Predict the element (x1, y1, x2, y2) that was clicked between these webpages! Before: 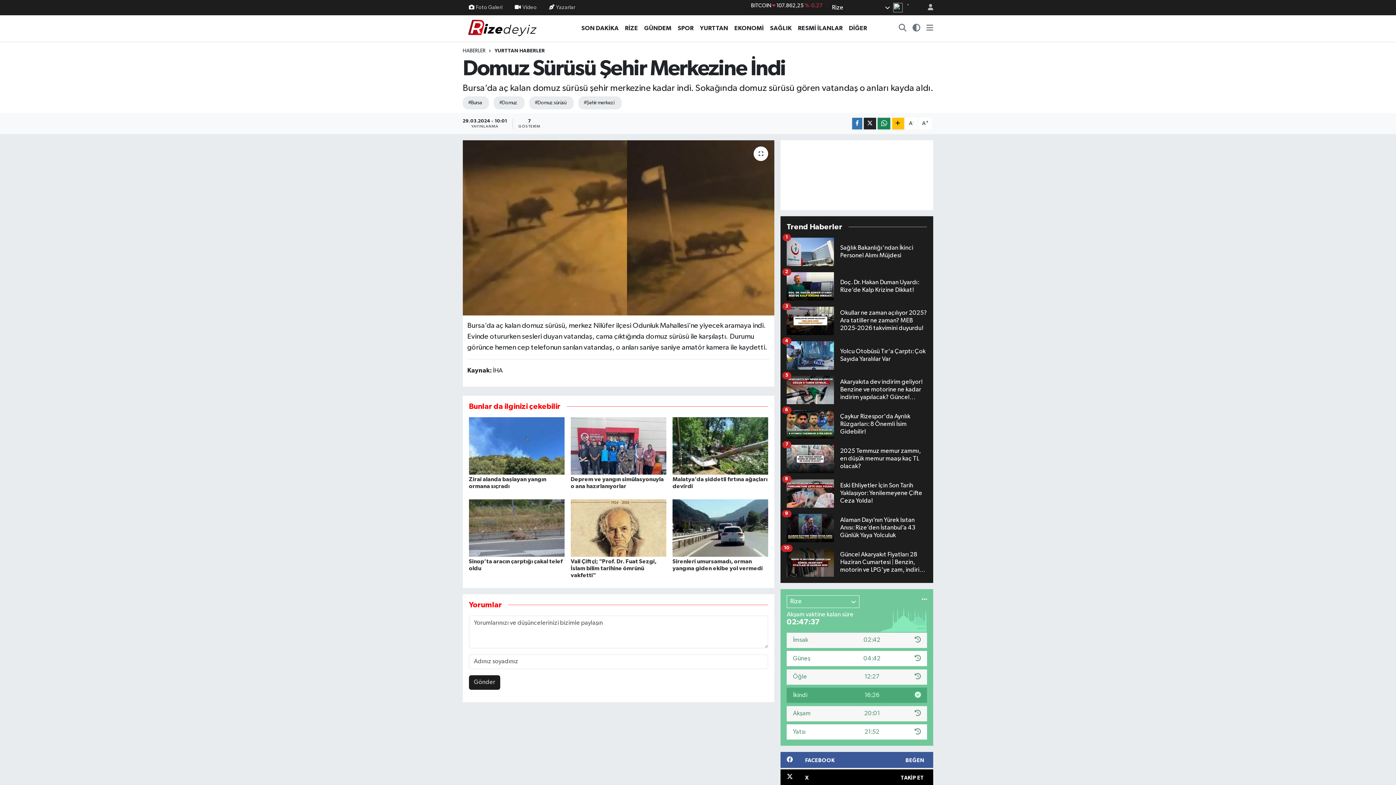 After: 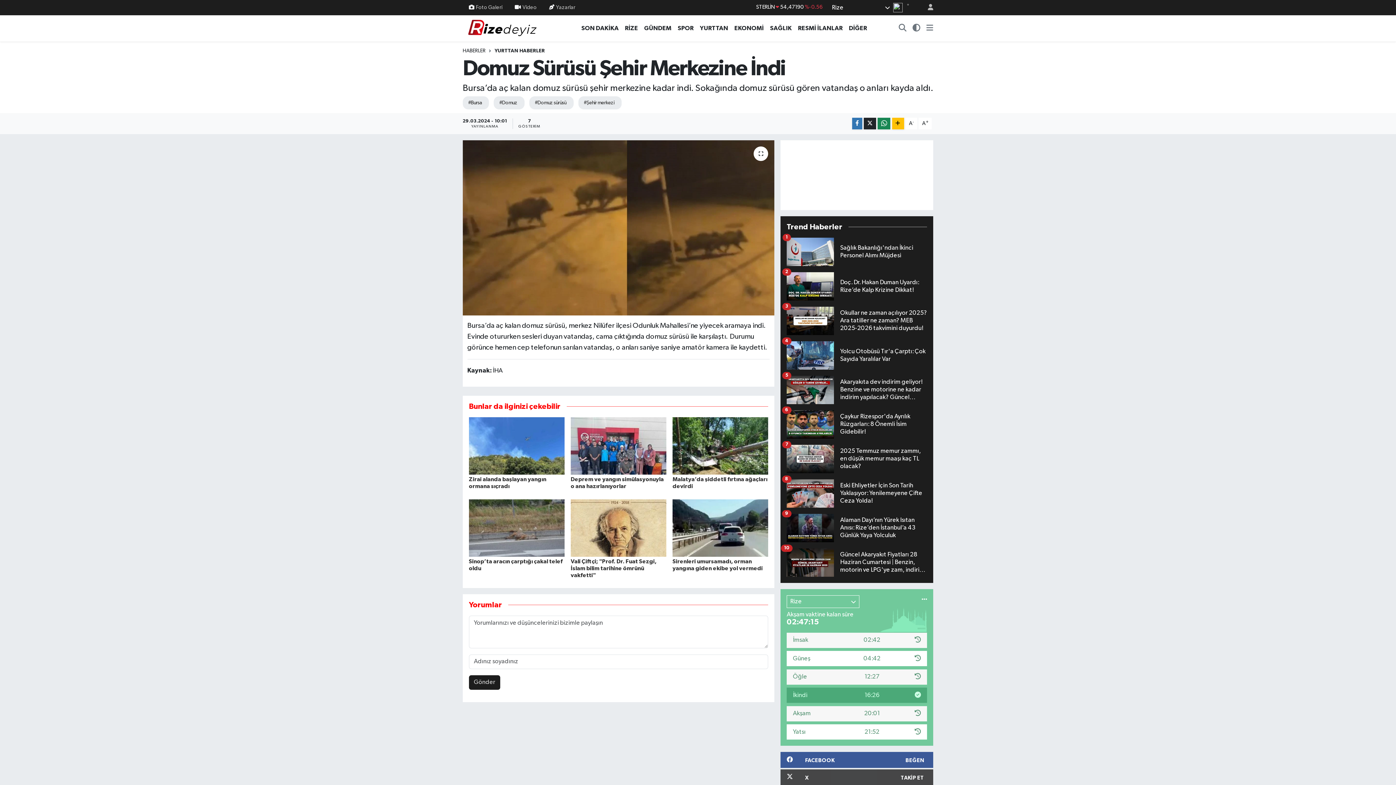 Action: bbox: (780, 769, 933, 785) label: X
TAKİP ET